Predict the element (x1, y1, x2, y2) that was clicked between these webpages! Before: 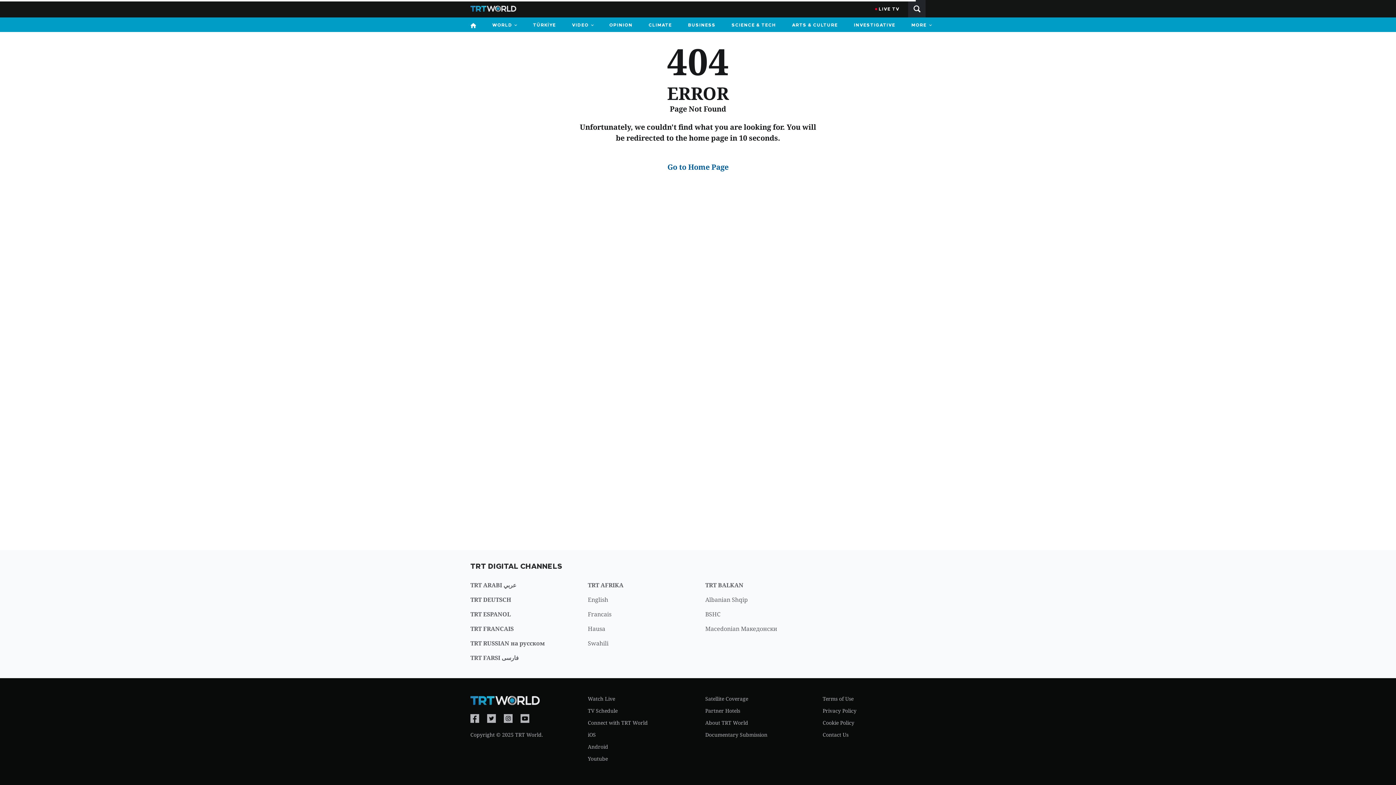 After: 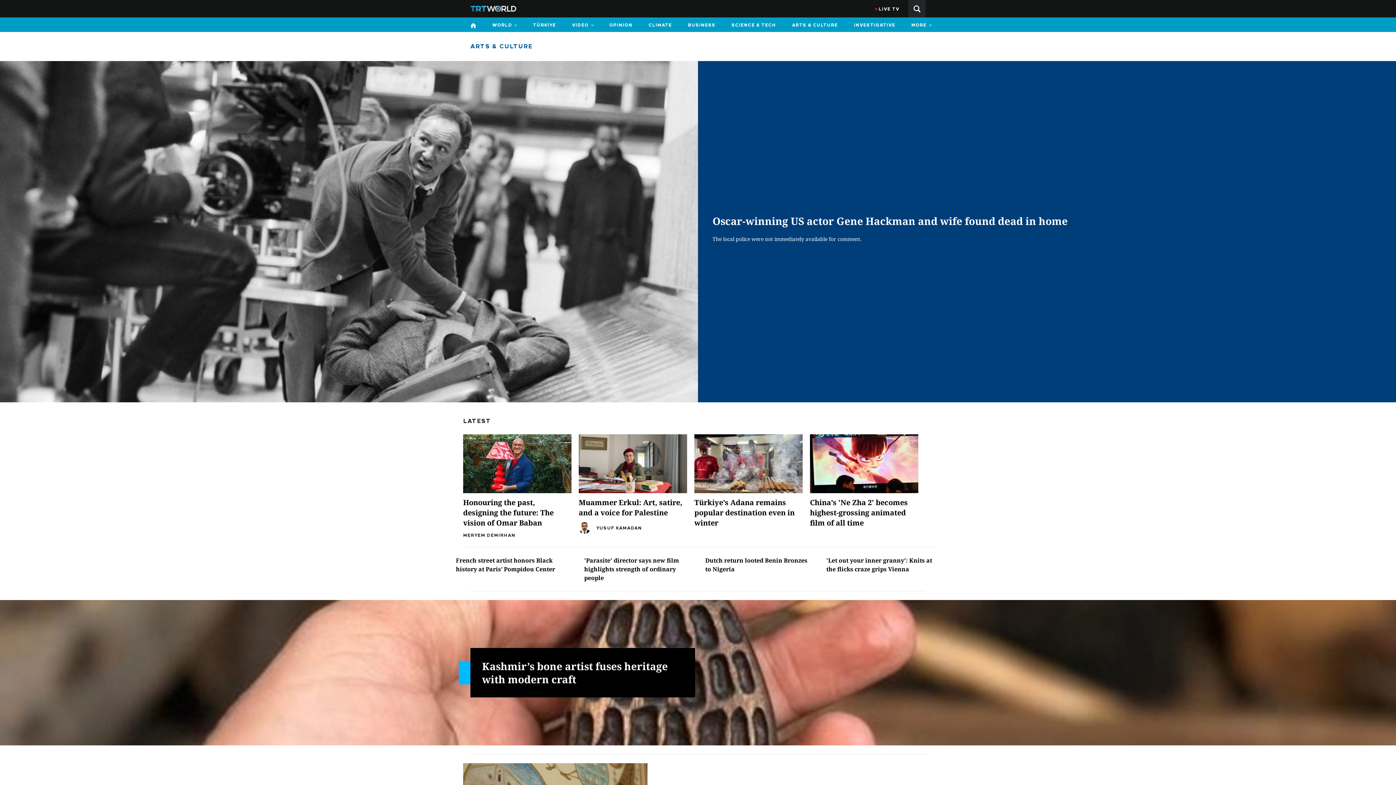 Action: bbox: (788, 17, 842, 32) label: ARTS & CULTURE